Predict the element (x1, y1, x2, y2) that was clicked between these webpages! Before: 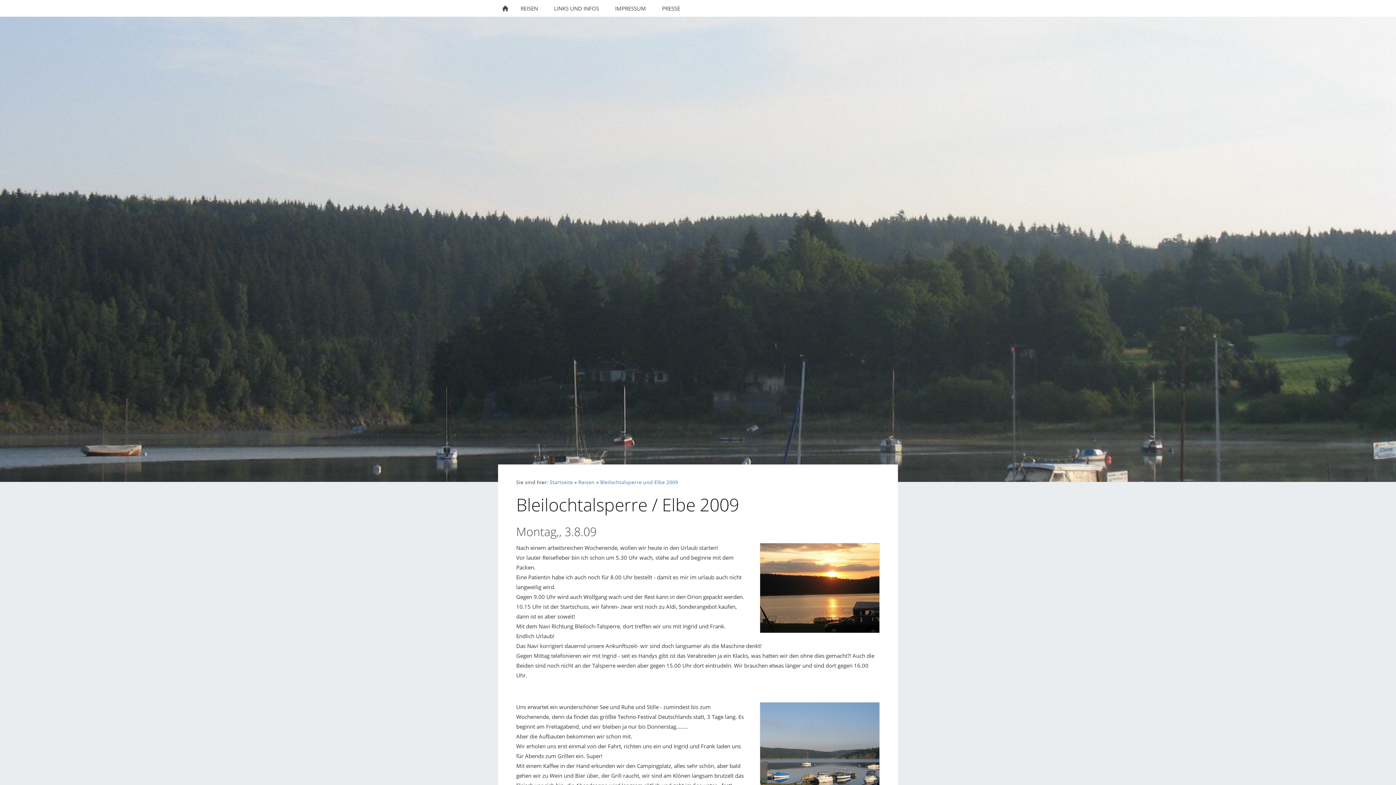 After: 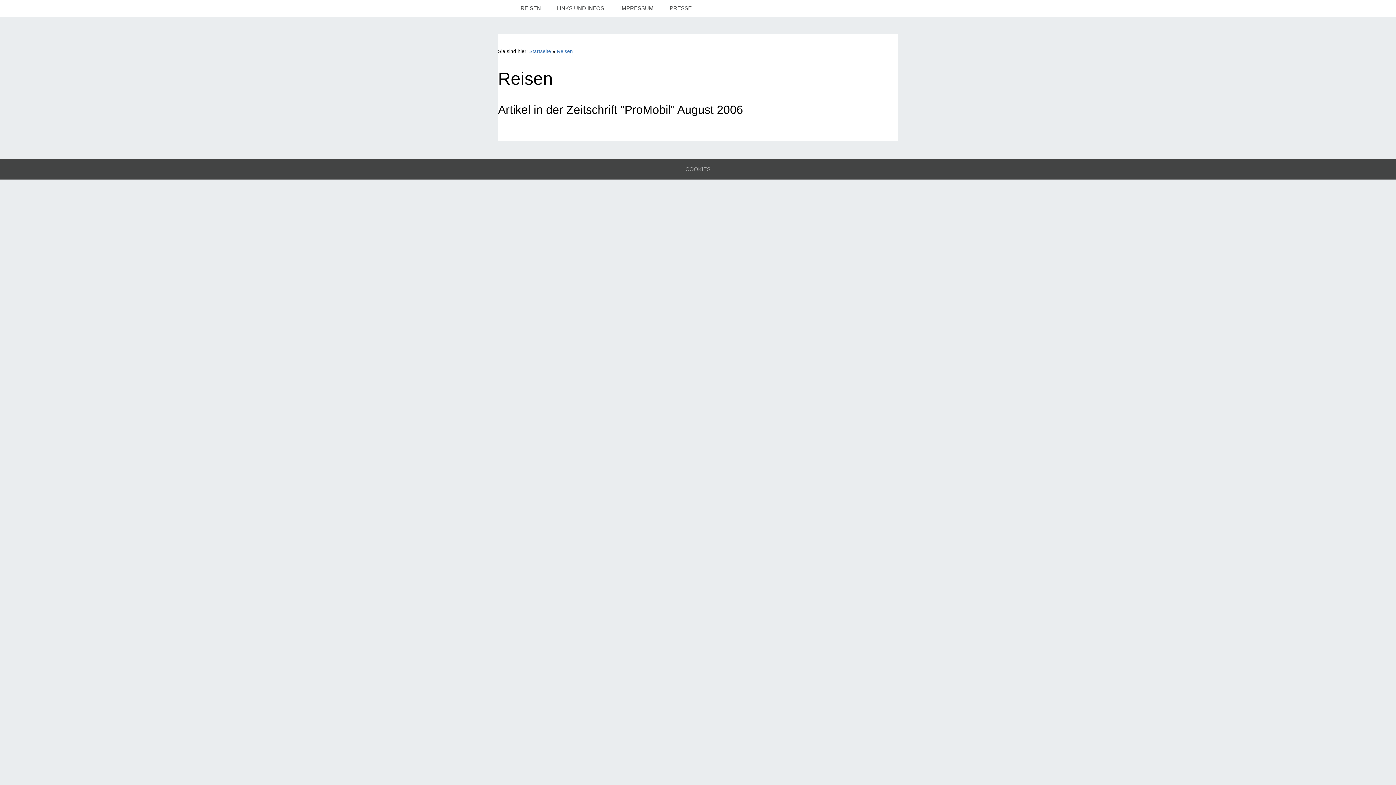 Action: bbox: (578, 479, 594, 485) label: Reisen